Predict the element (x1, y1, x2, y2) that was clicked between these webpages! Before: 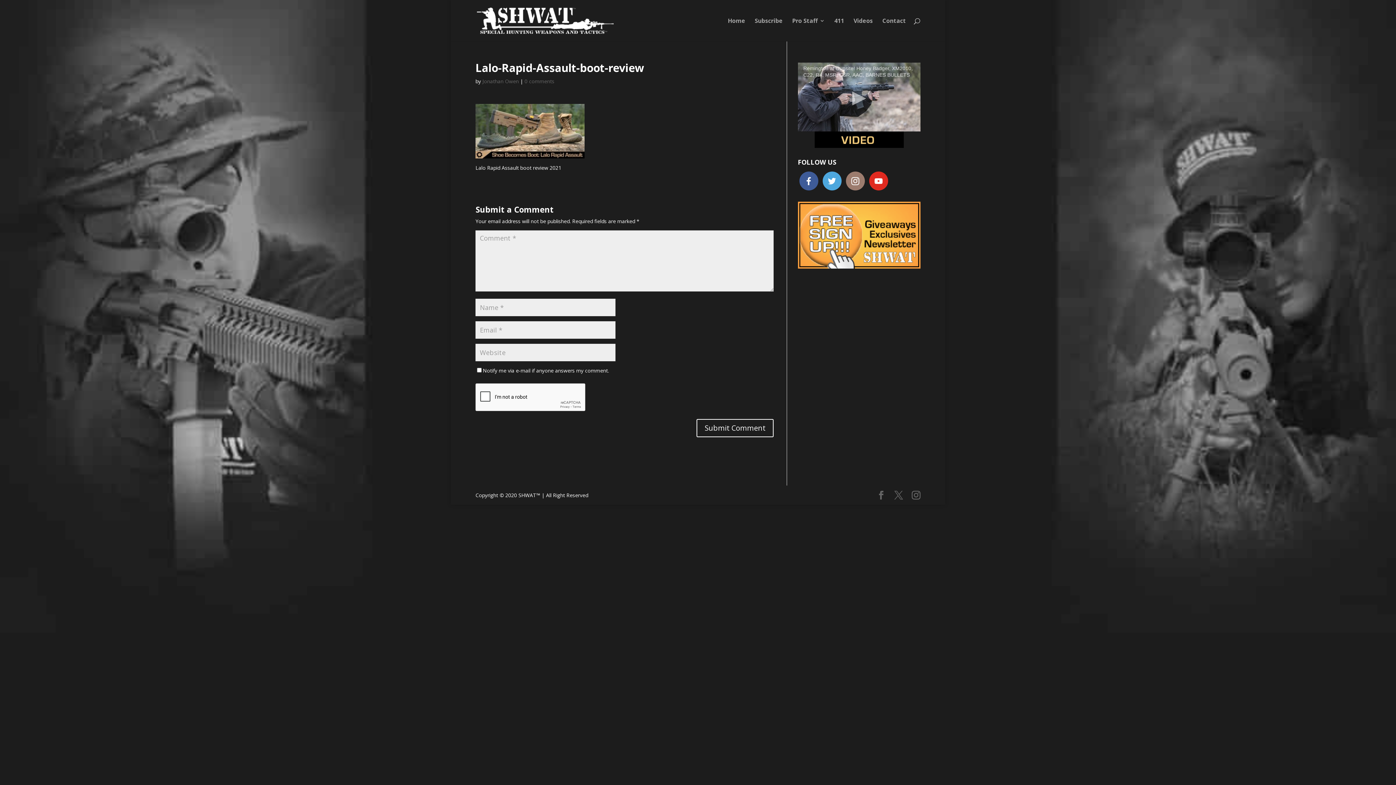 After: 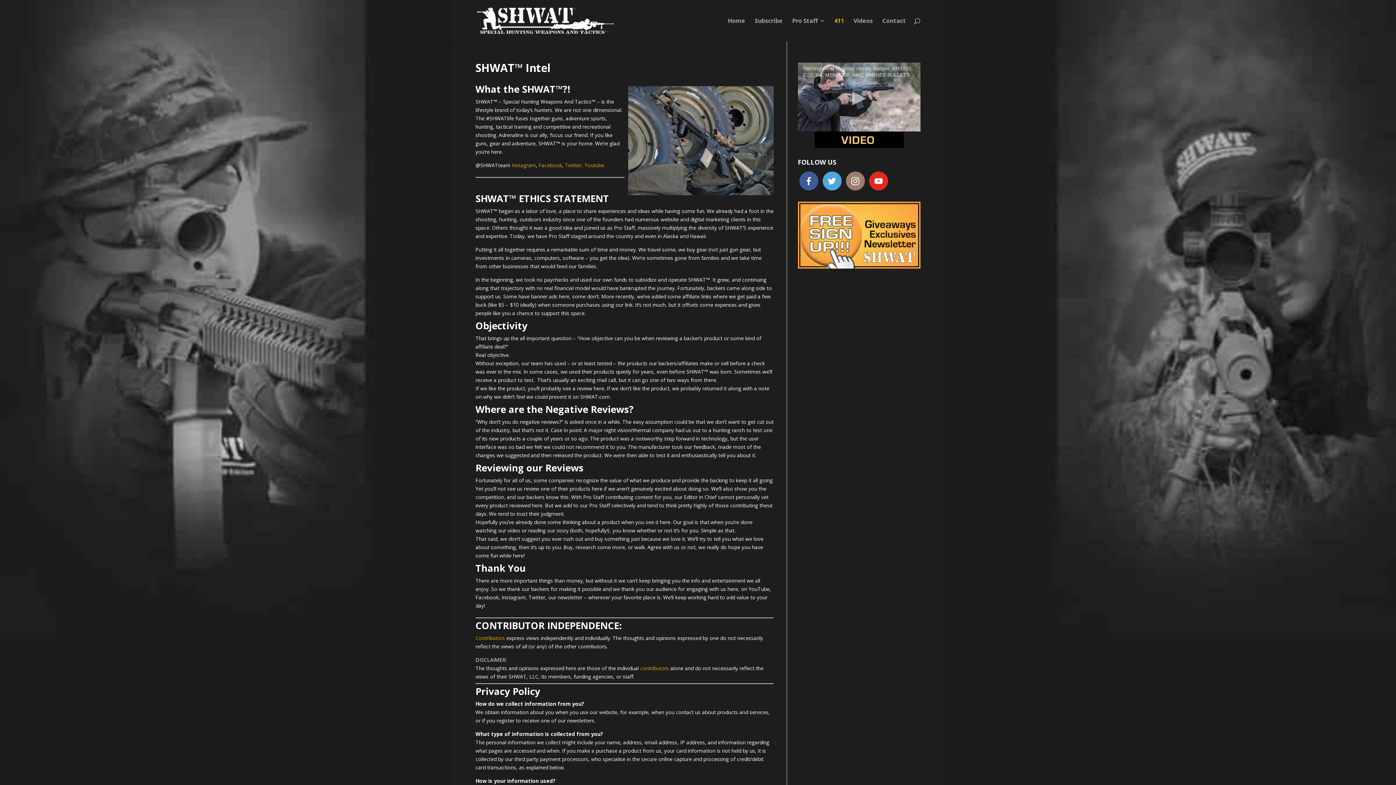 Action: label: 411 bbox: (834, 18, 844, 41)